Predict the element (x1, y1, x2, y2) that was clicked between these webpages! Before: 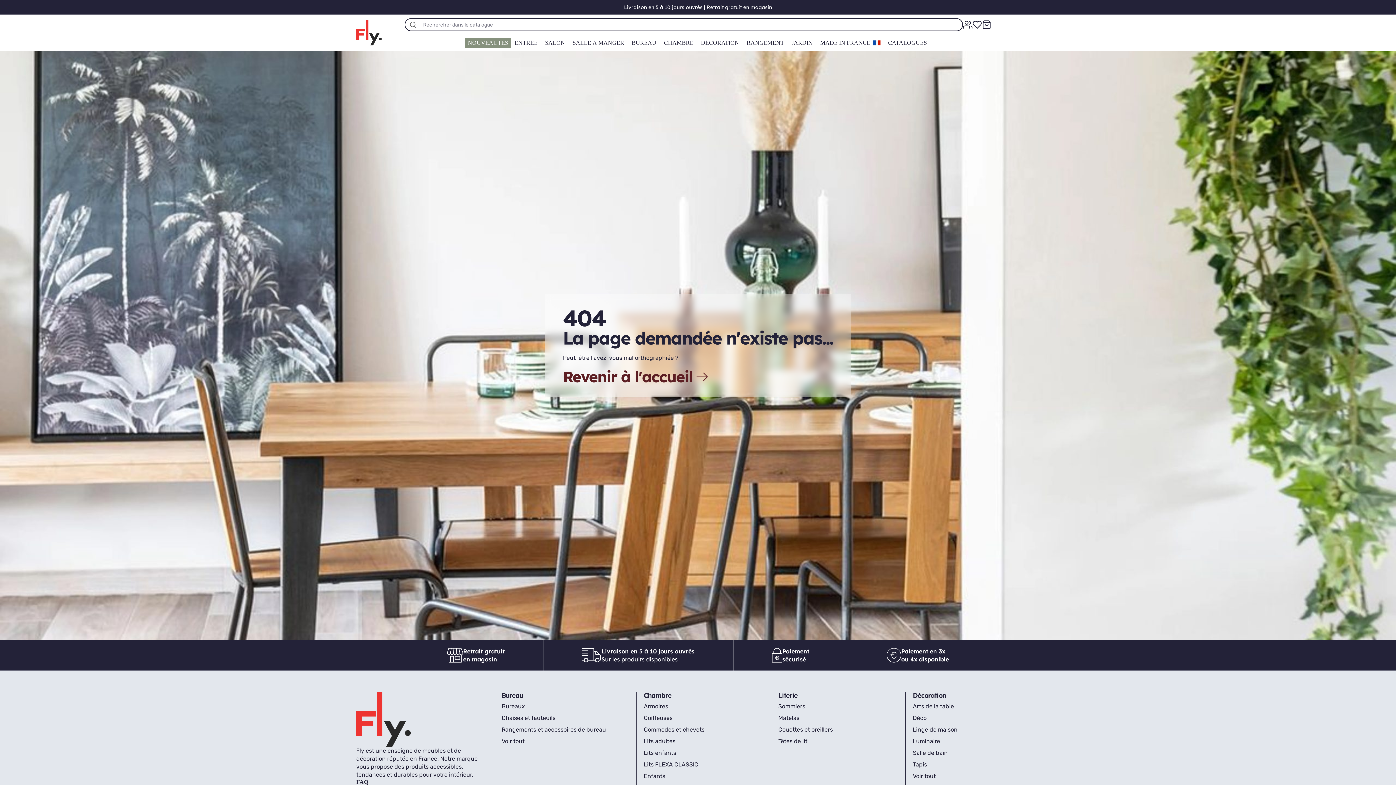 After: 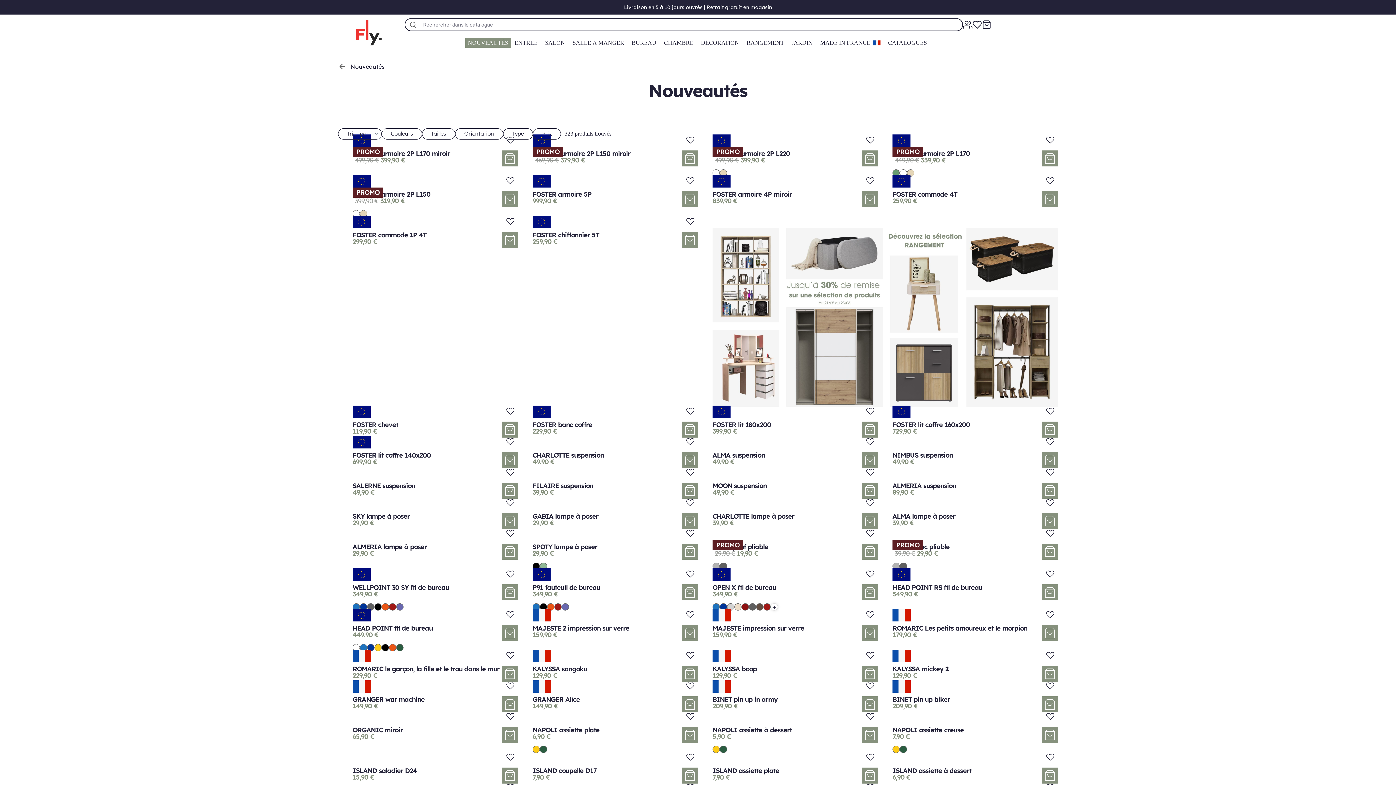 Action: bbox: (465, 38, 510, 47) label: NOUVEAUTÉS